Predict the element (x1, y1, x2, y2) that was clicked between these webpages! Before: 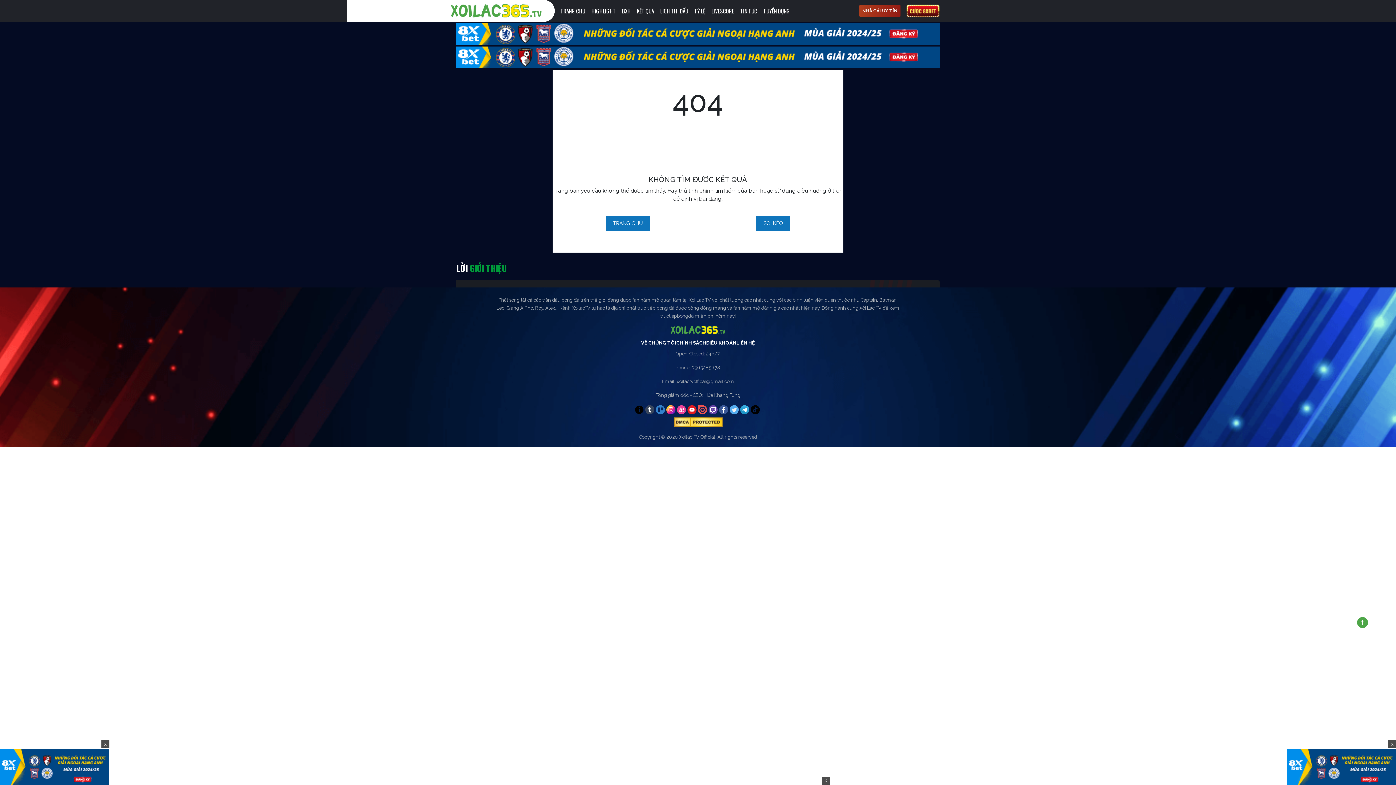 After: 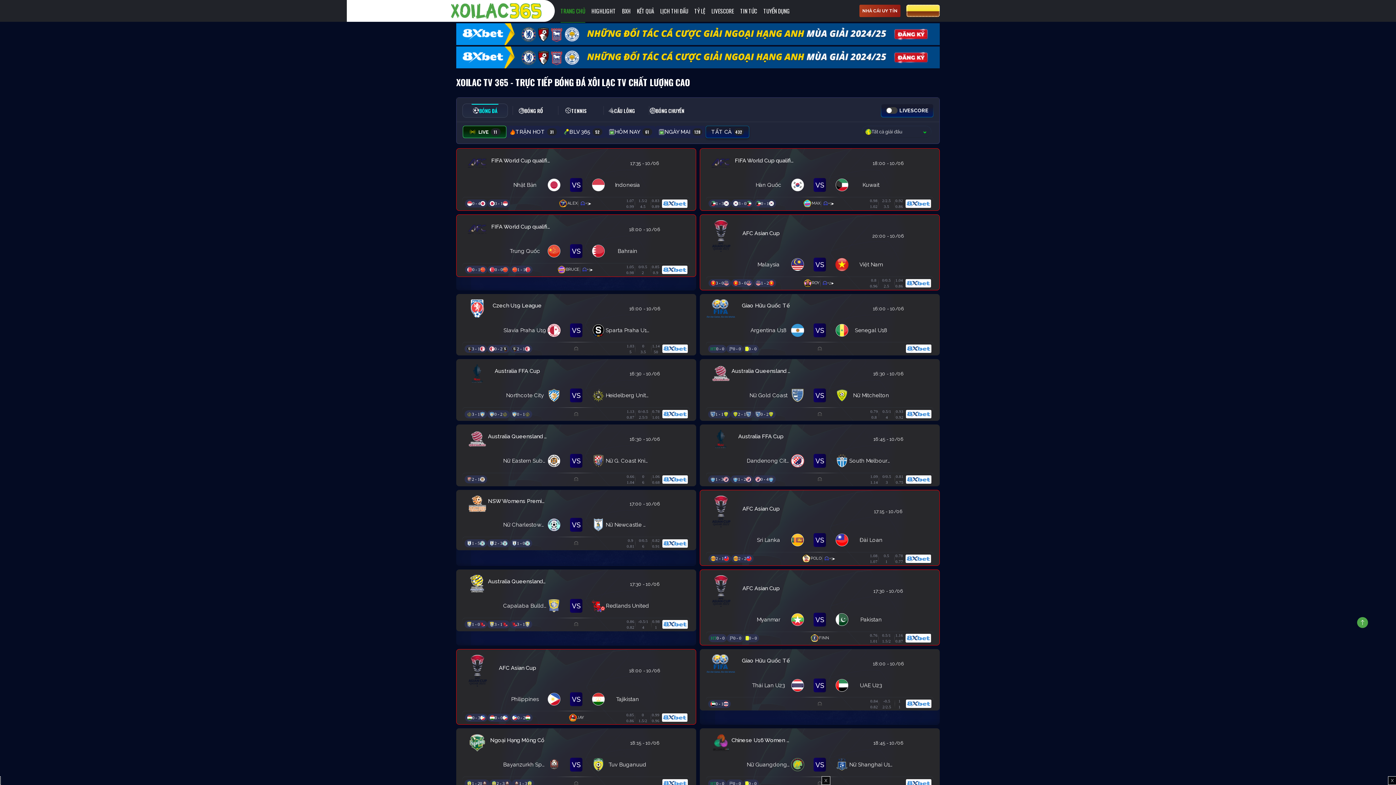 Action: label: TRANG CHỦ bbox: (605, 216, 650, 230)